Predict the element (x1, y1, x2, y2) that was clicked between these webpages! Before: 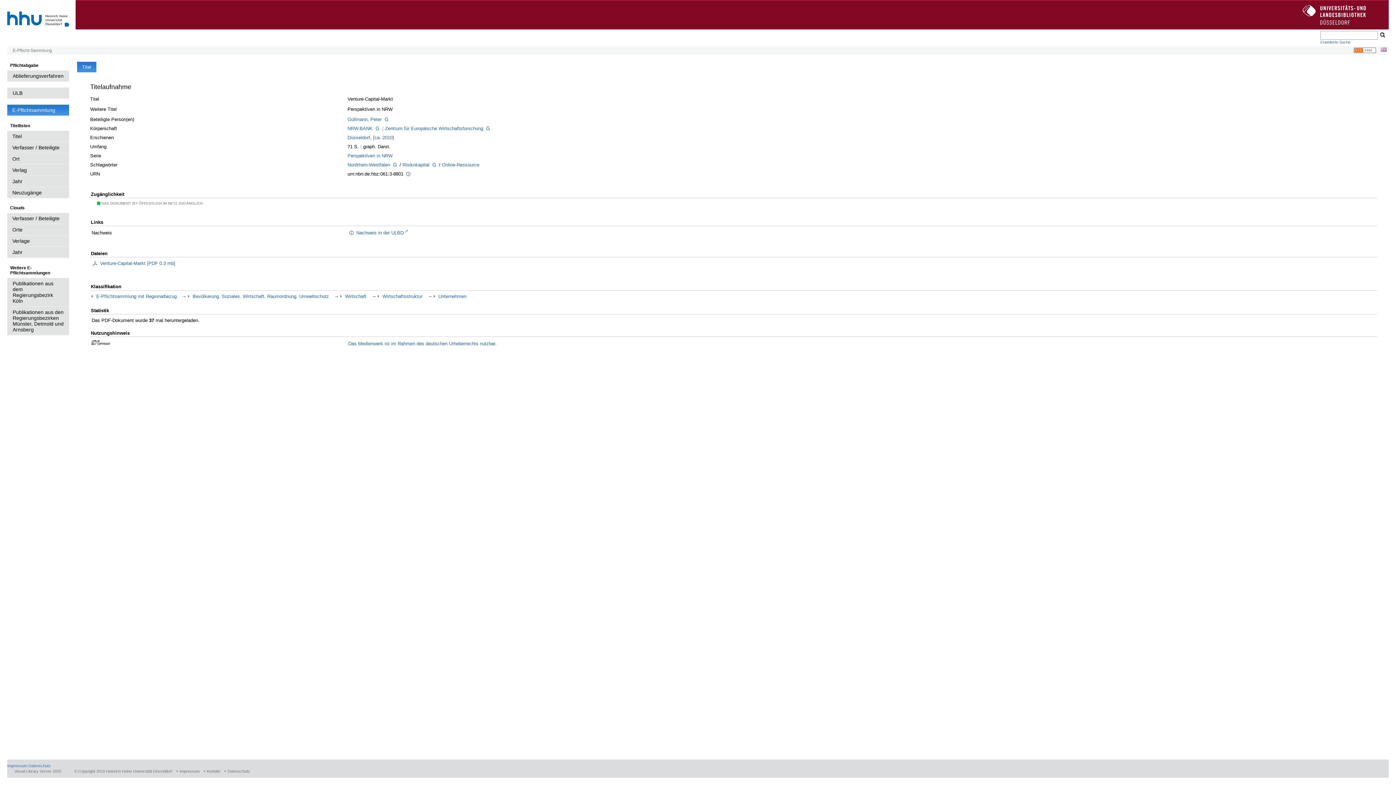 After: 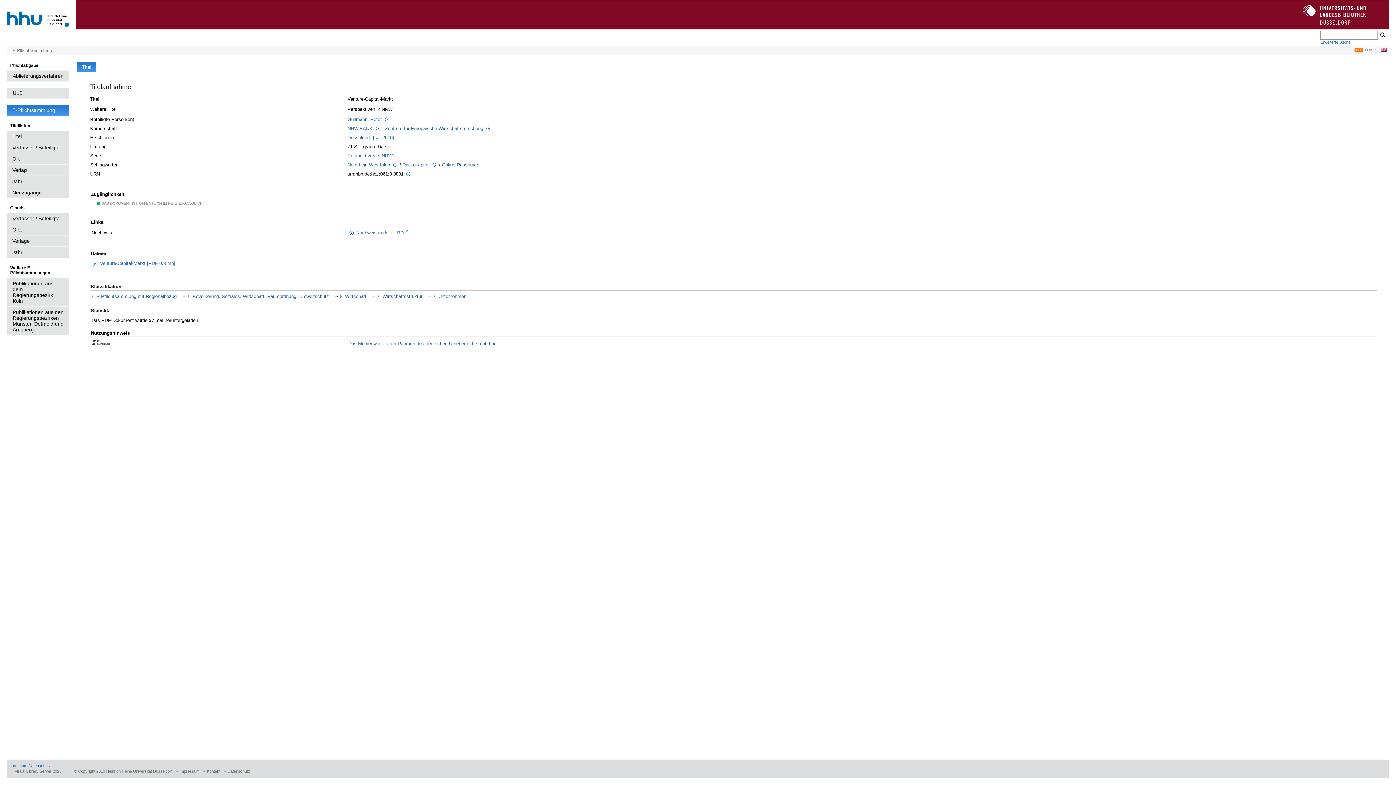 Action: label: Visual Library Server 2025 bbox: (14, 769, 61, 774)